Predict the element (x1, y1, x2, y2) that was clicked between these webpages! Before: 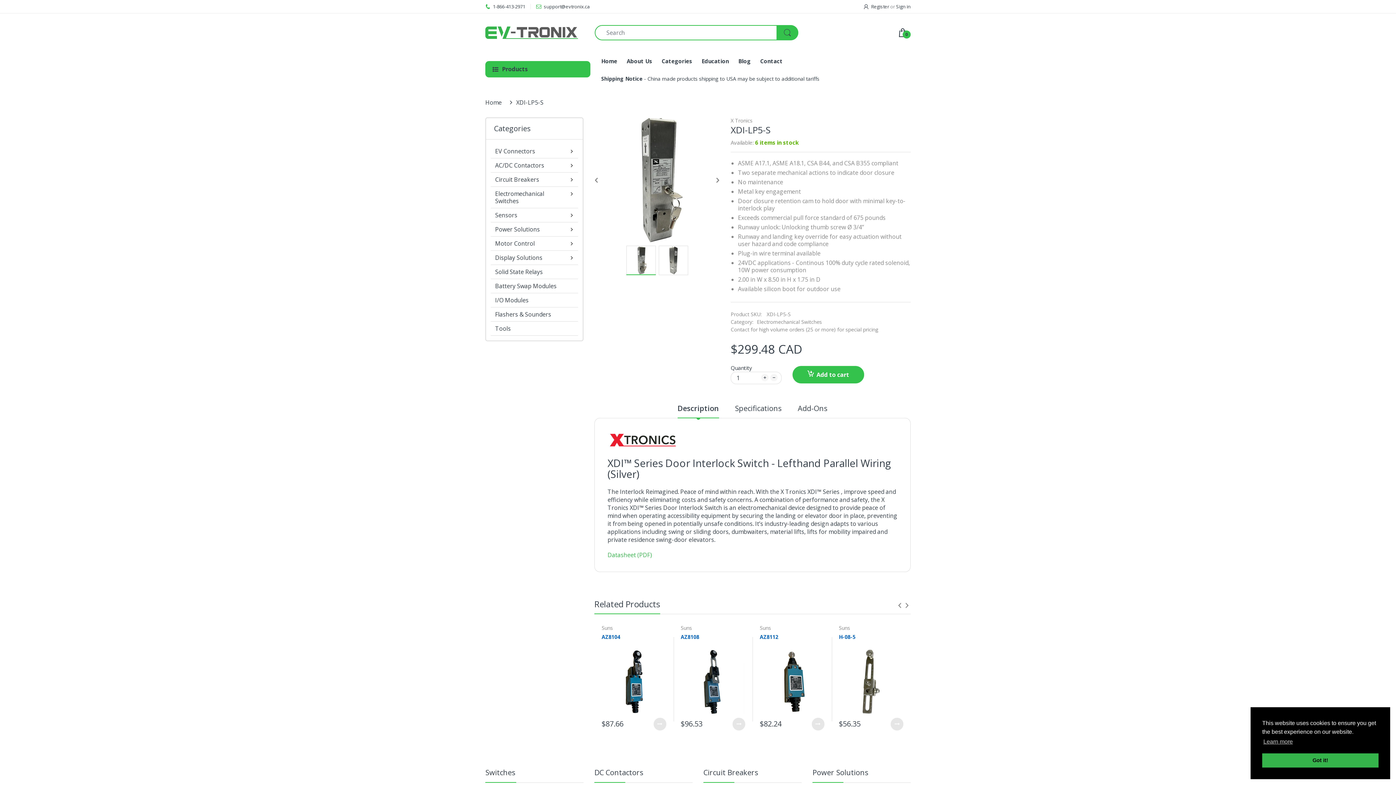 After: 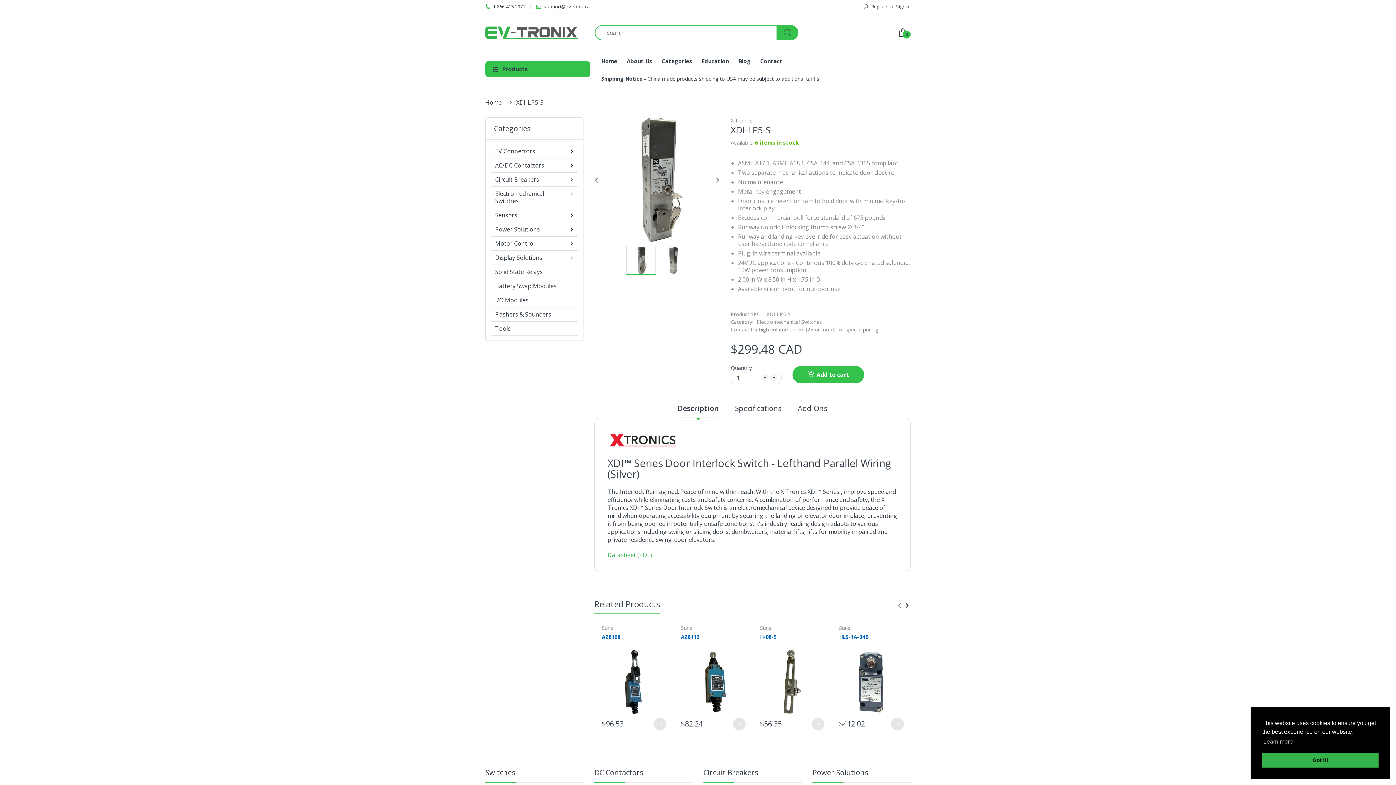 Action: bbox: (903, 600, 910, 611)